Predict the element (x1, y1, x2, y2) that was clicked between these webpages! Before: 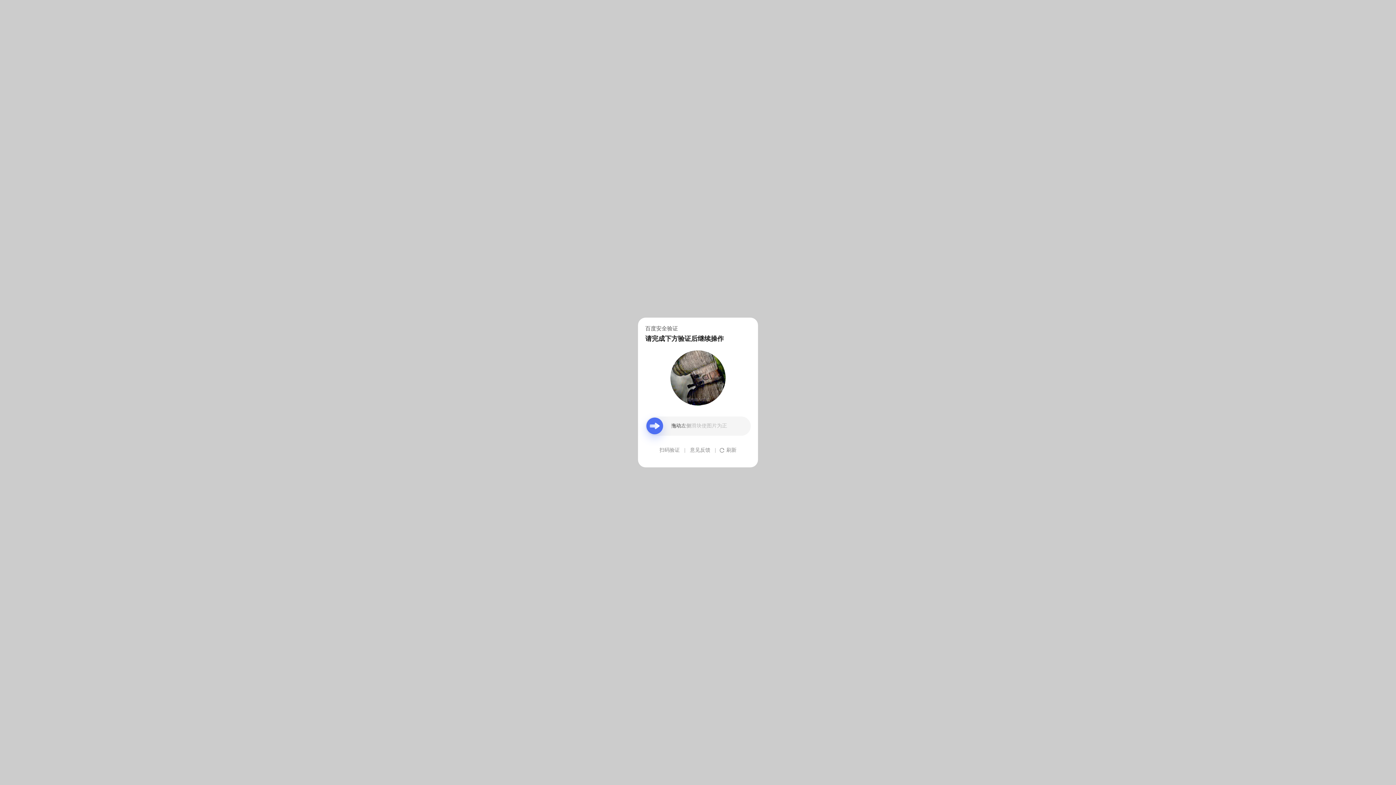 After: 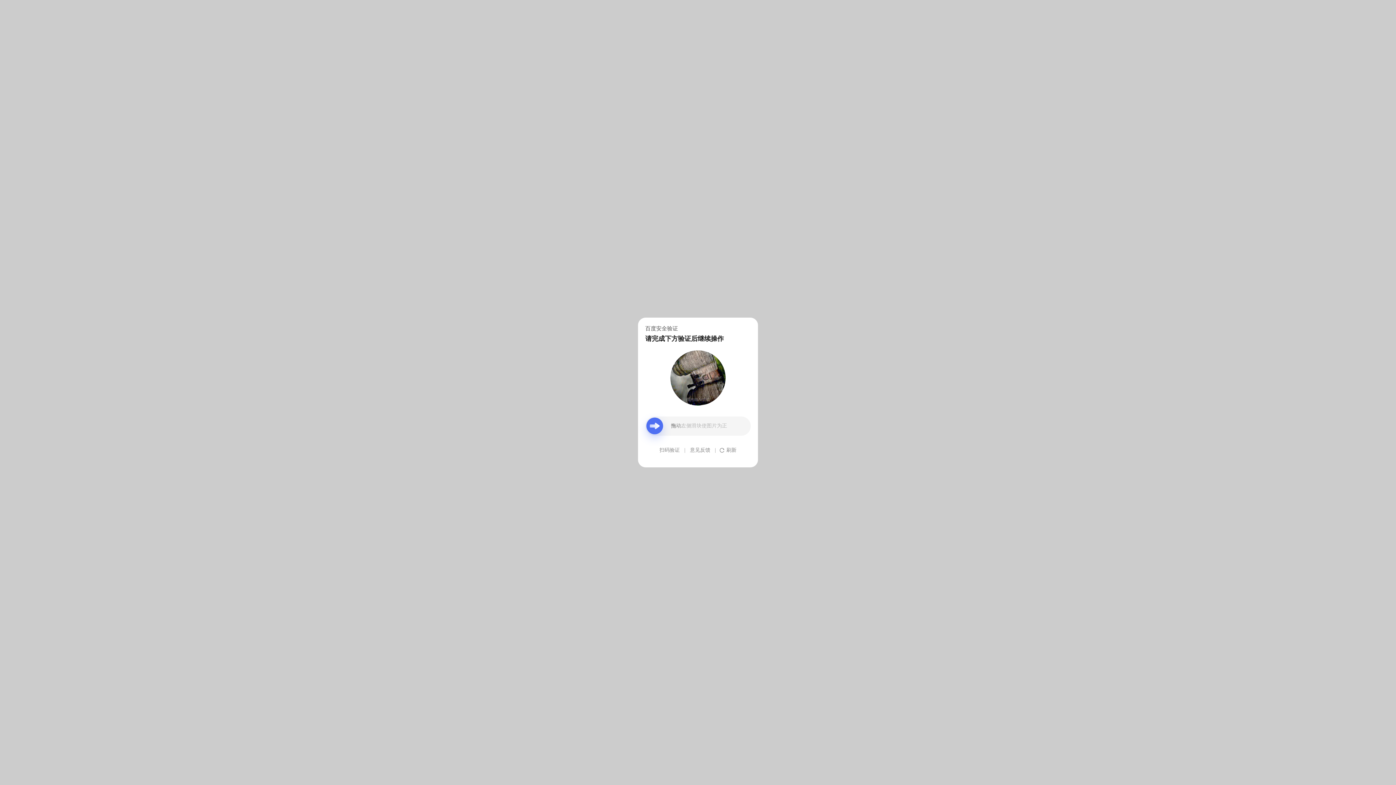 Action: bbox: (690, 439, 710, 461) label: 意见反馈